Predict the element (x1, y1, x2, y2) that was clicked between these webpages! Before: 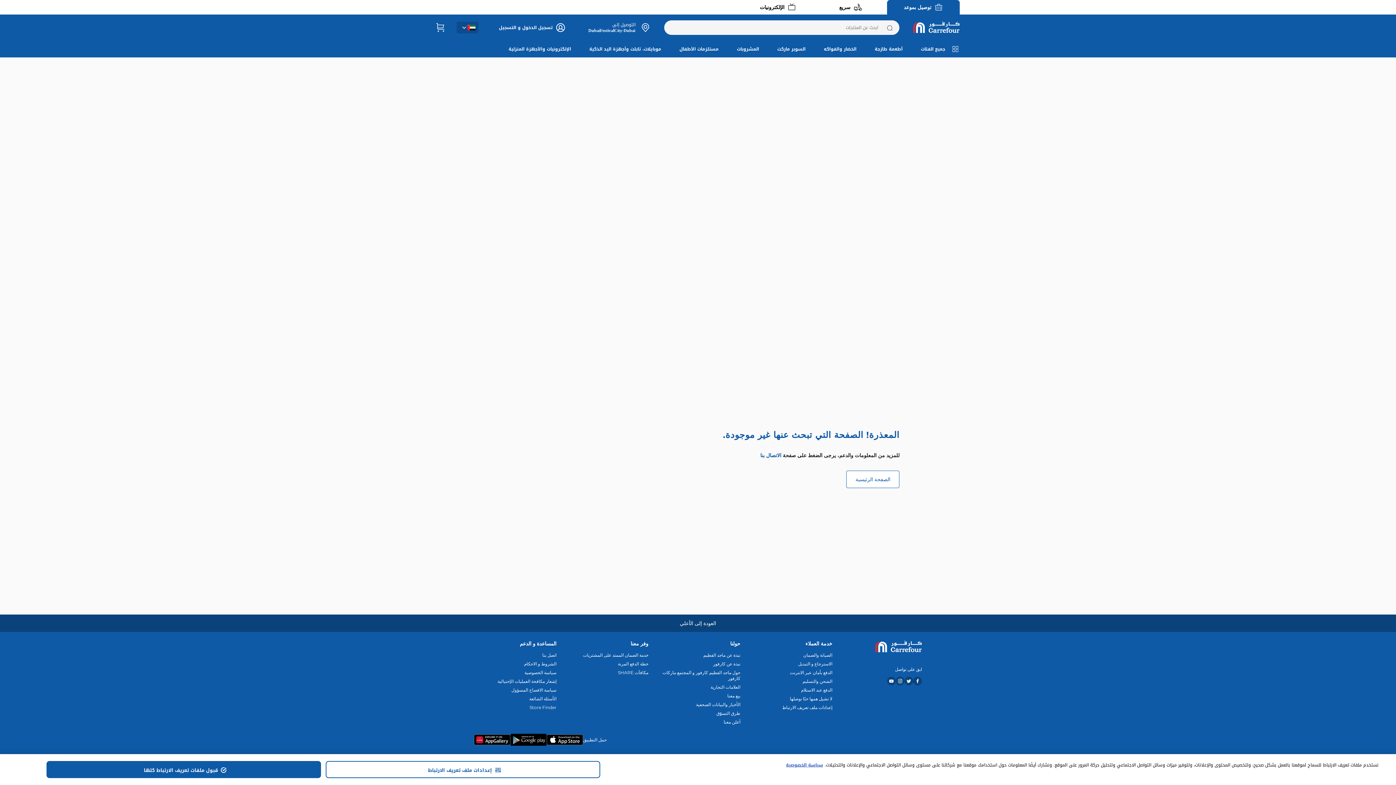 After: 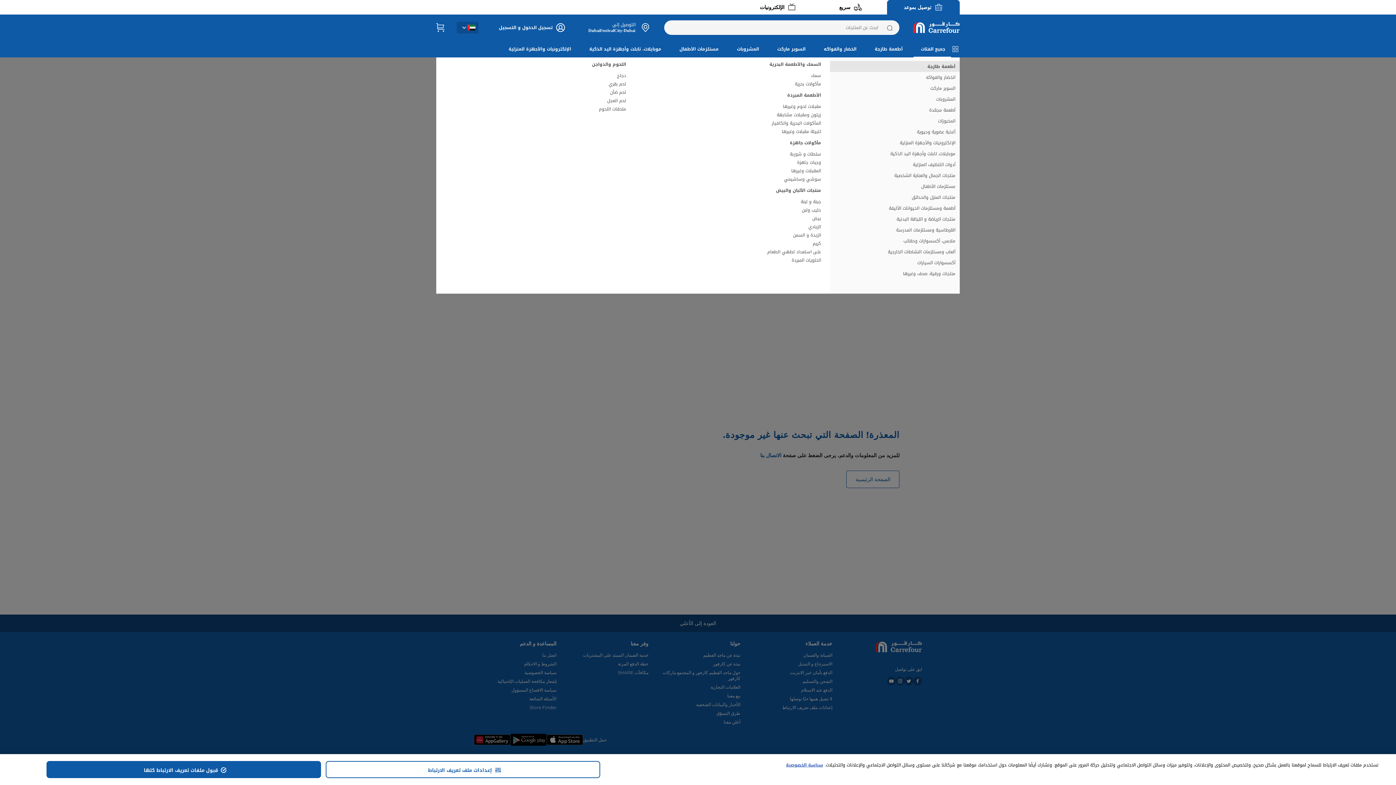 Action: bbox: (913, 40, 951, 57) label: جميع الفئات